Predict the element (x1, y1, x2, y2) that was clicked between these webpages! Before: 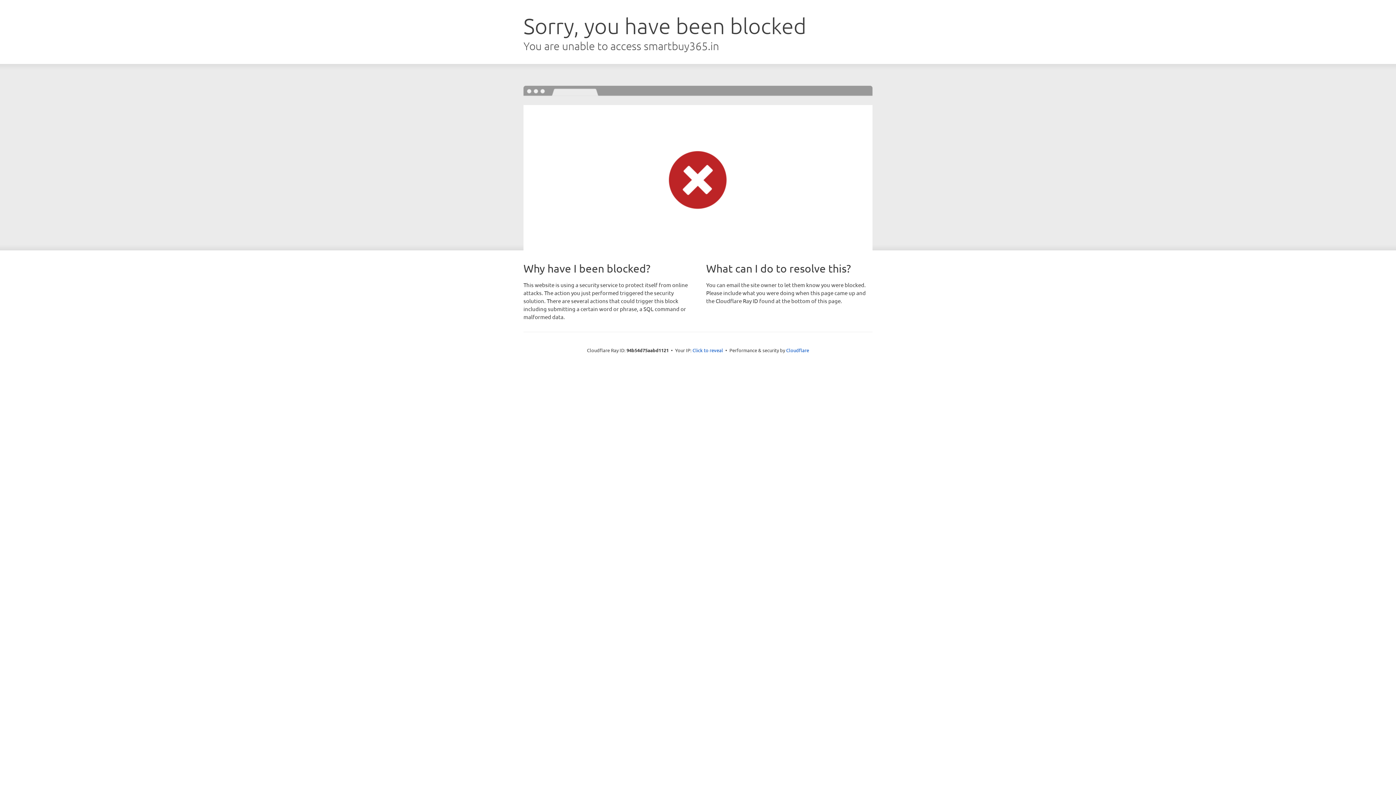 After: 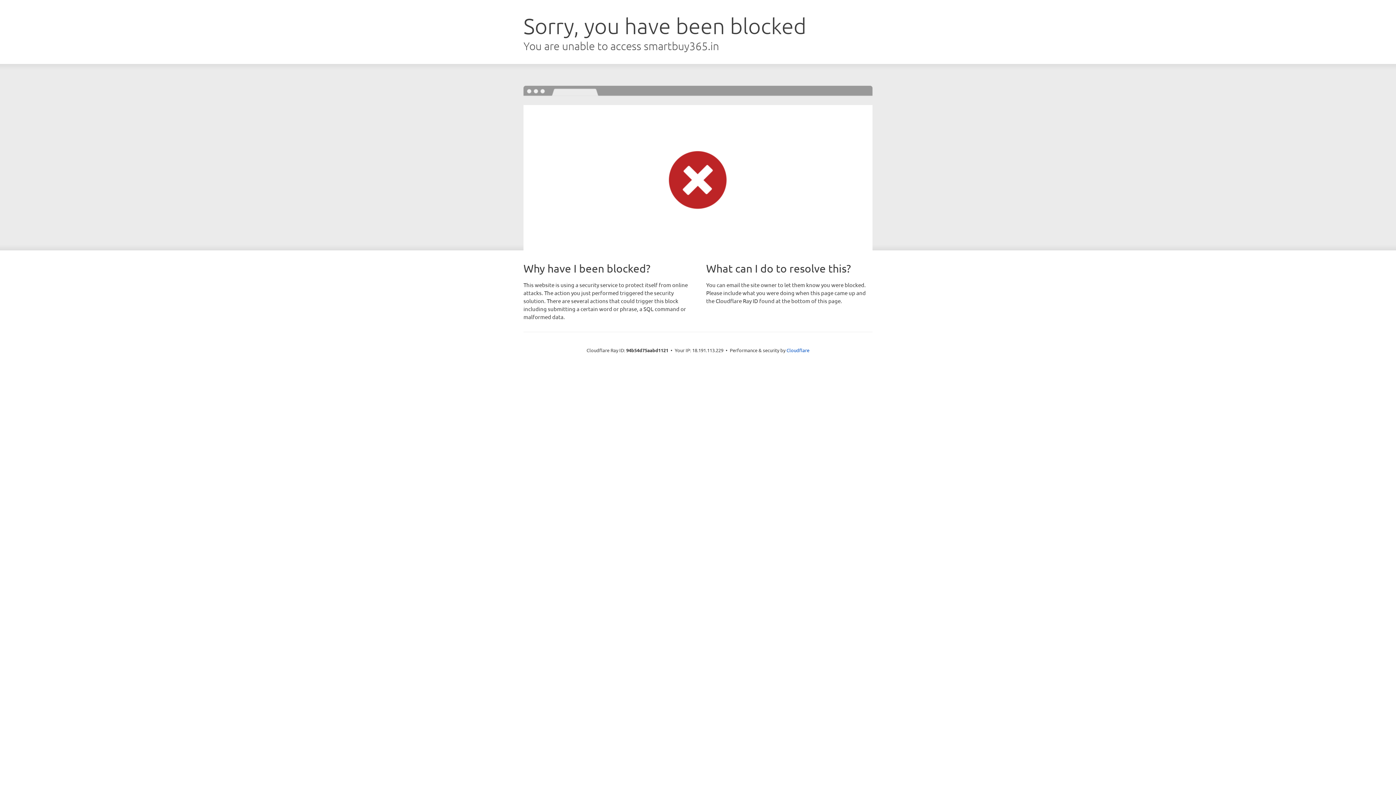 Action: label: Click to reveal bbox: (692, 346, 723, 353)